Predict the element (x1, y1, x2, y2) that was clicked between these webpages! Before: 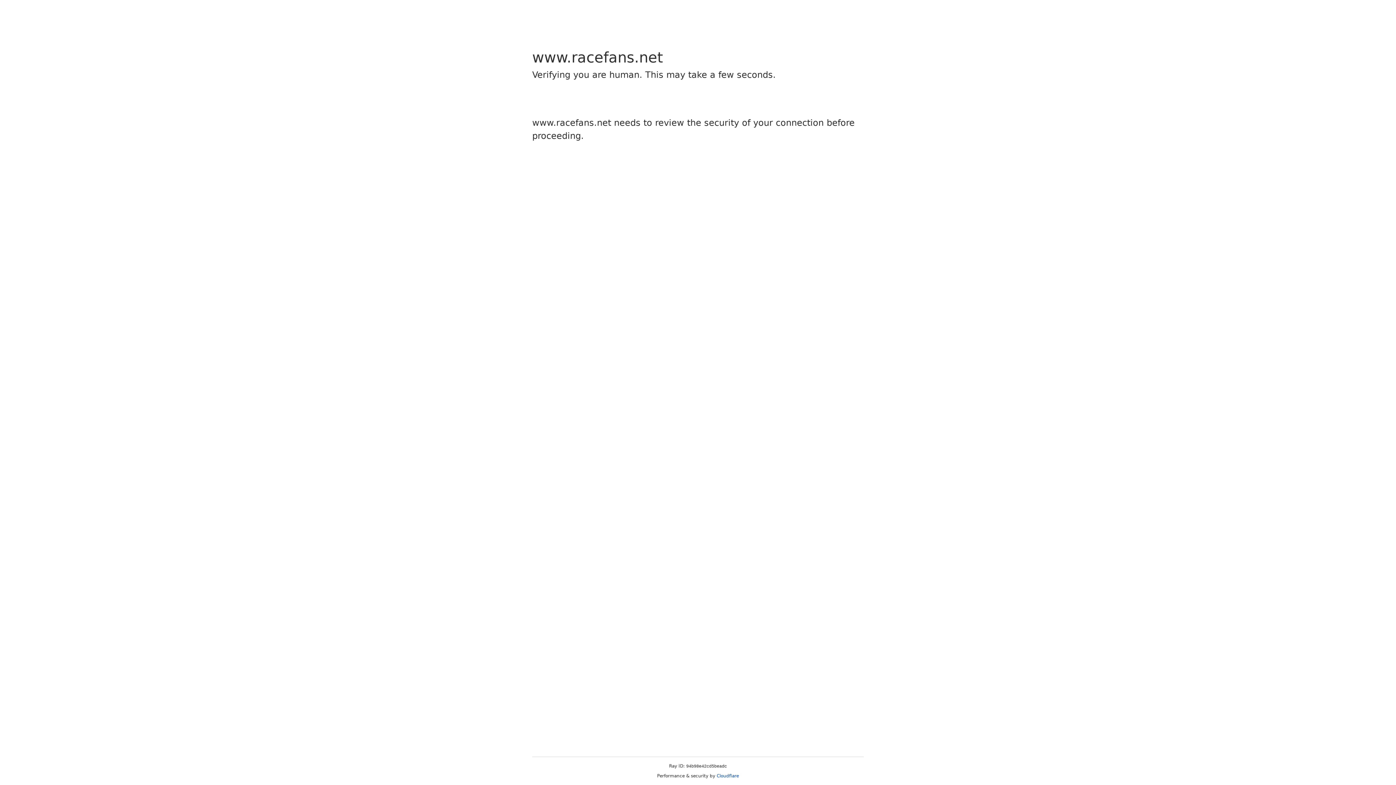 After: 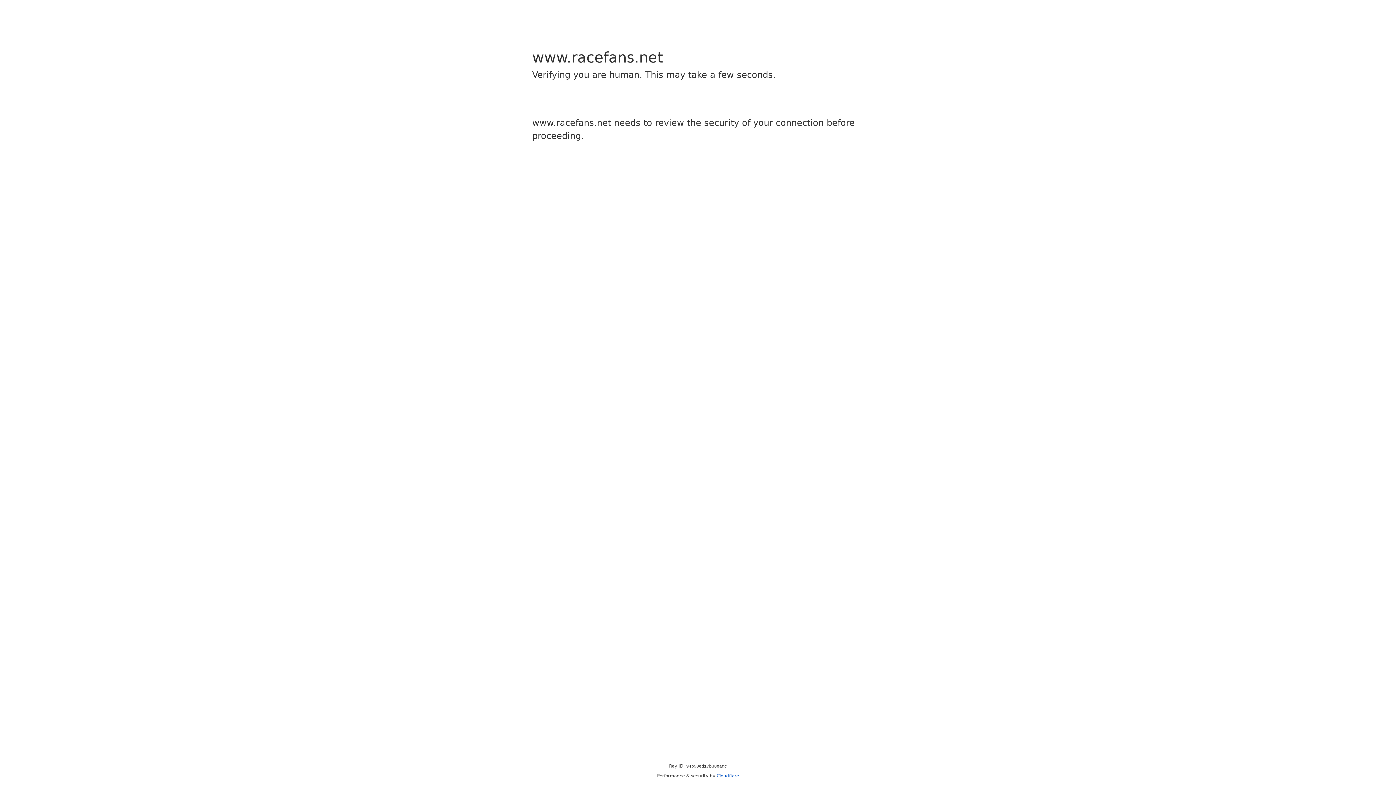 Action: bbox: (716, 773, 739, 778) label: Cloudflare